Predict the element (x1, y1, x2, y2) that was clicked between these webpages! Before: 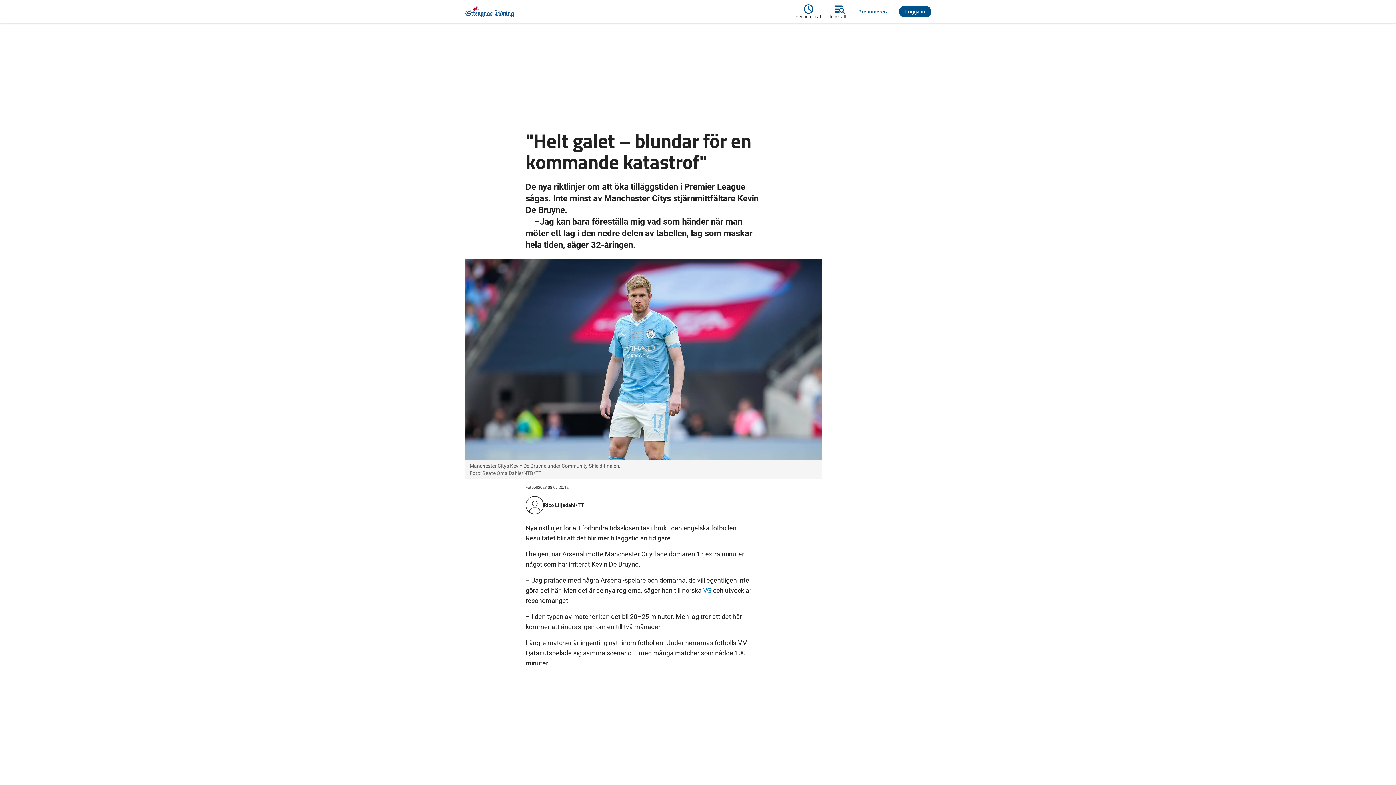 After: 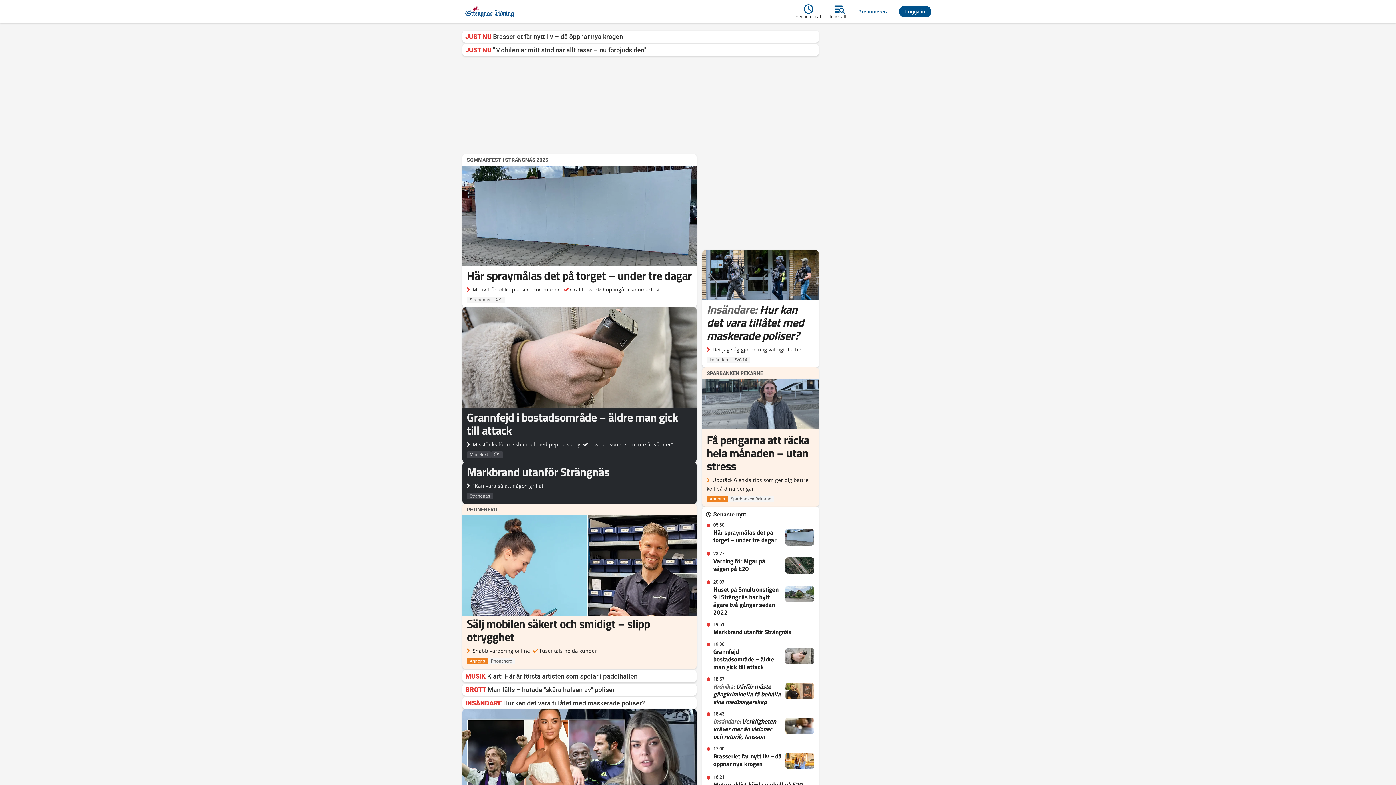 Action: bbox: (462, 2, 773, 20)